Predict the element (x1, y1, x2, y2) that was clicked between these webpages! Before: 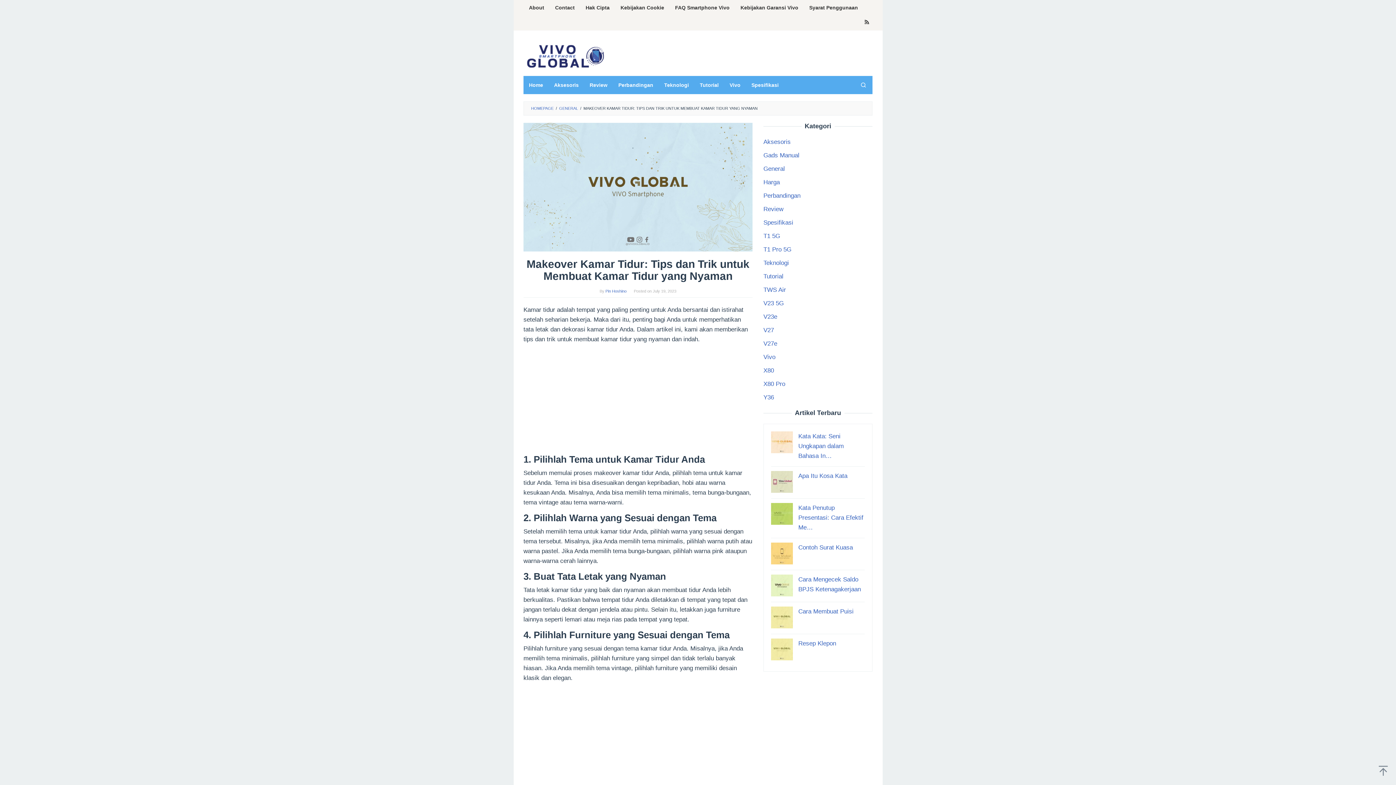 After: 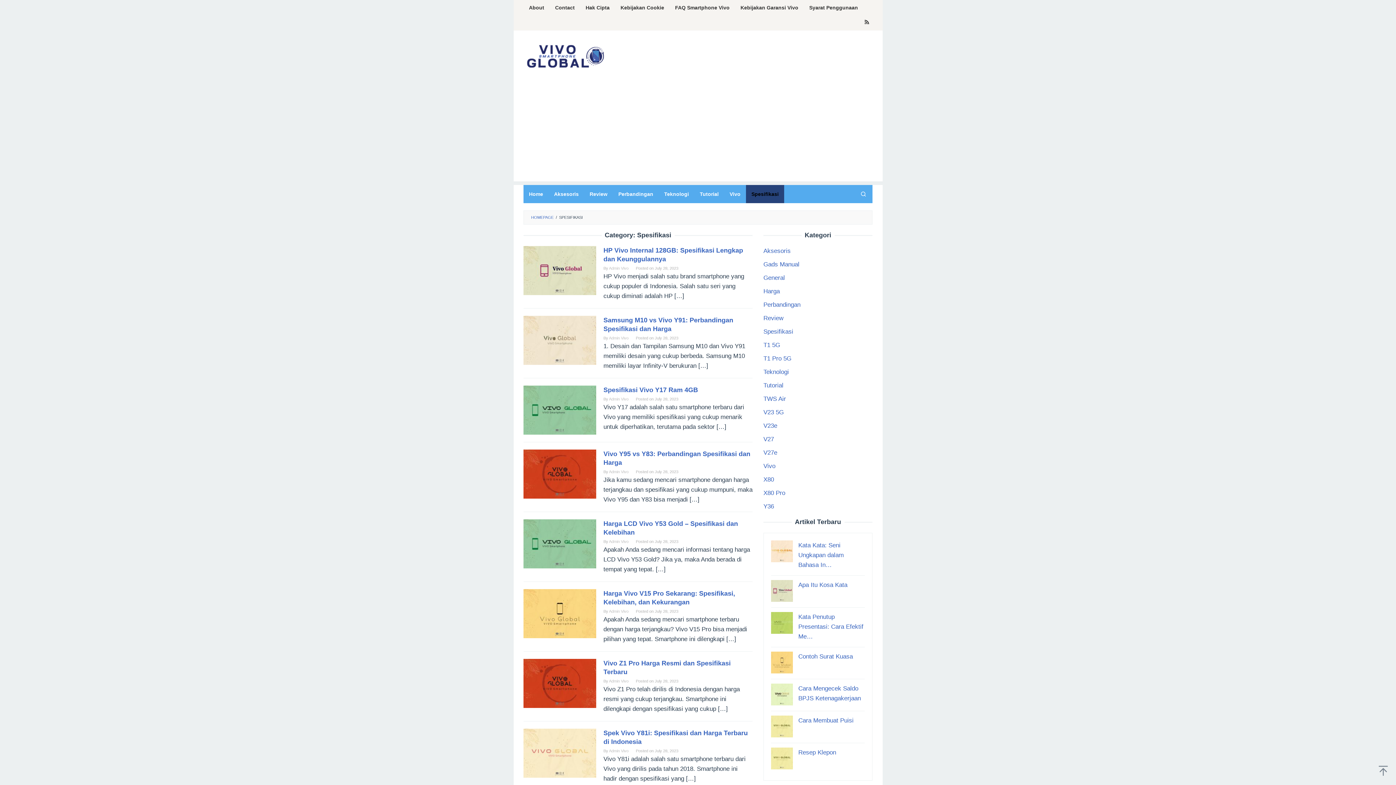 Action: bbox: (763, 219, 793, 226) label: Spesifikasi